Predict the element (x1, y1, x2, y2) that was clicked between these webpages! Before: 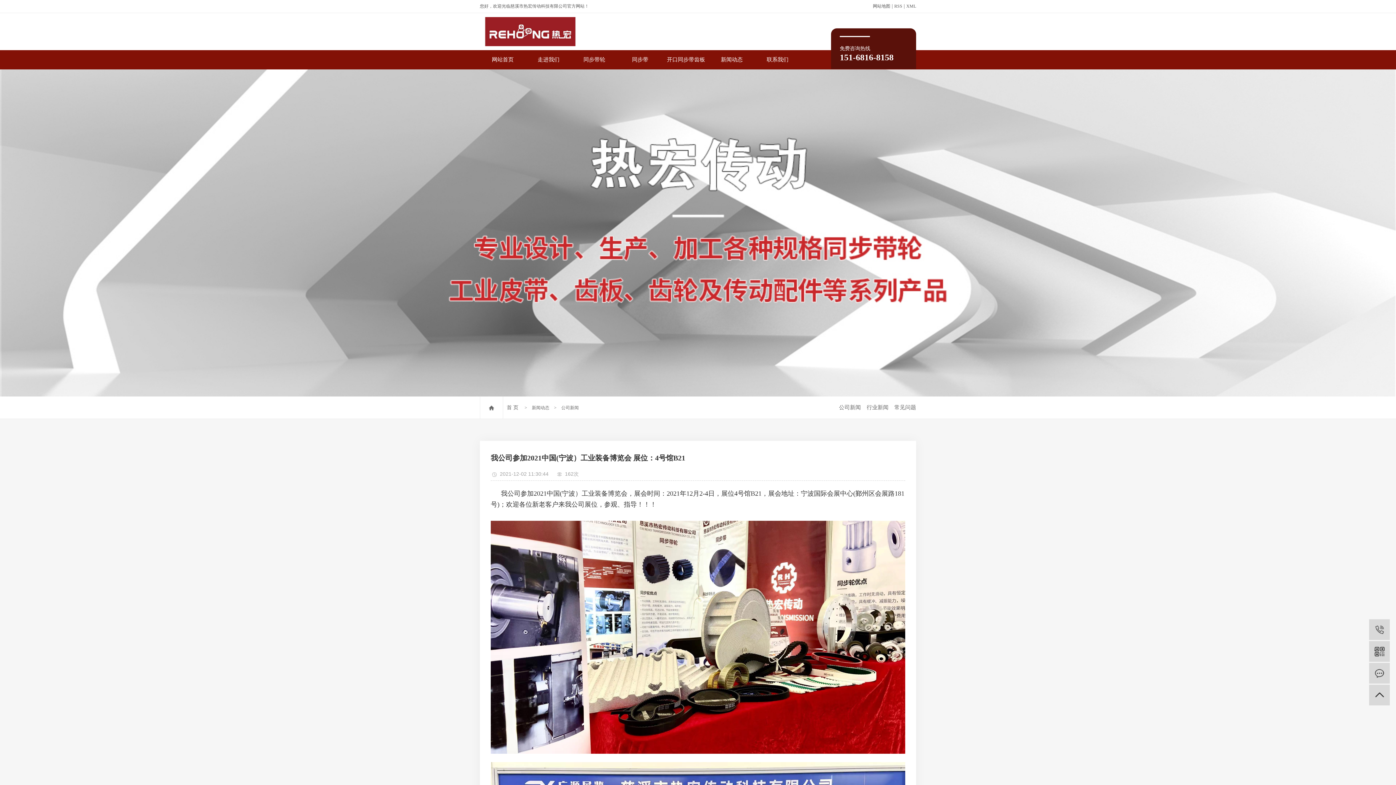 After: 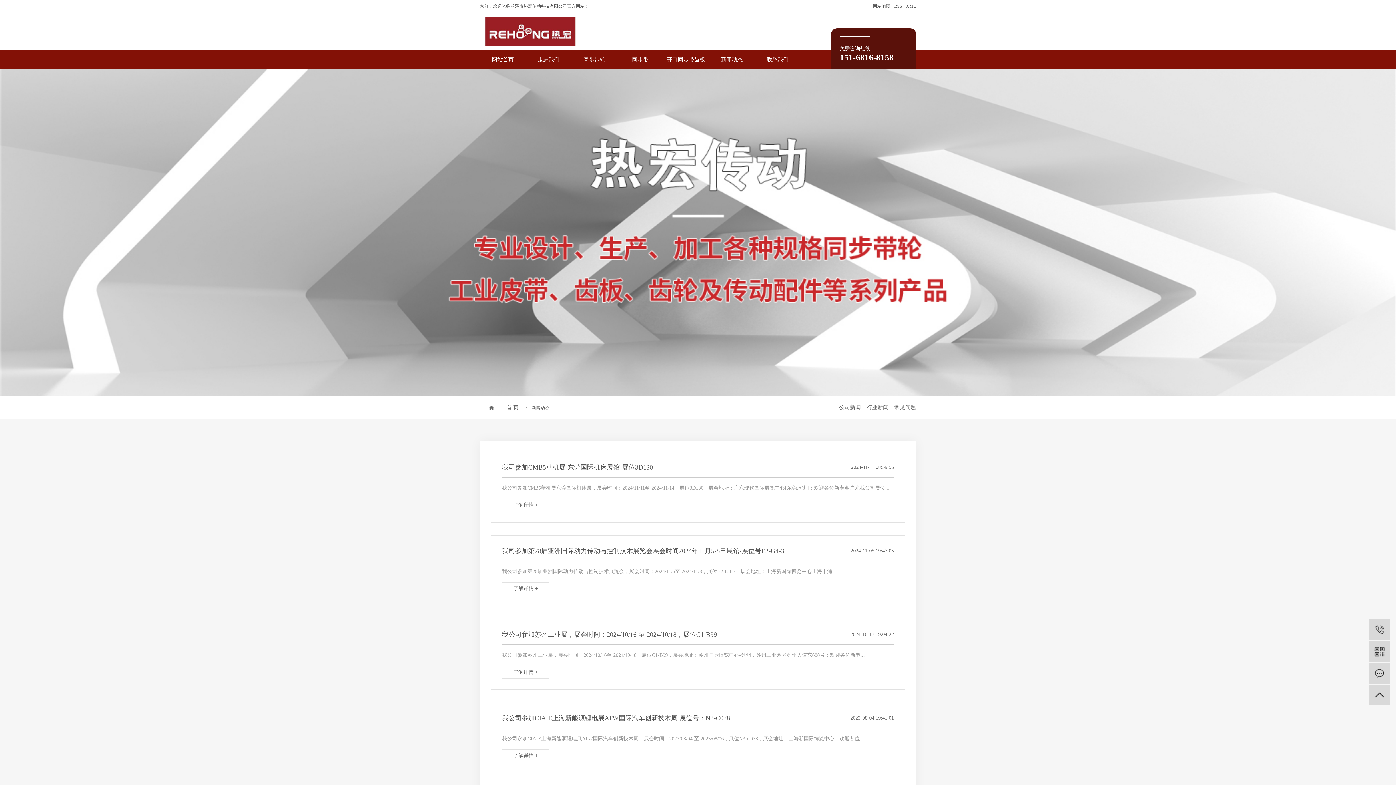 Action: bbox: (528, 405, 553, 410) label: 新闻动态